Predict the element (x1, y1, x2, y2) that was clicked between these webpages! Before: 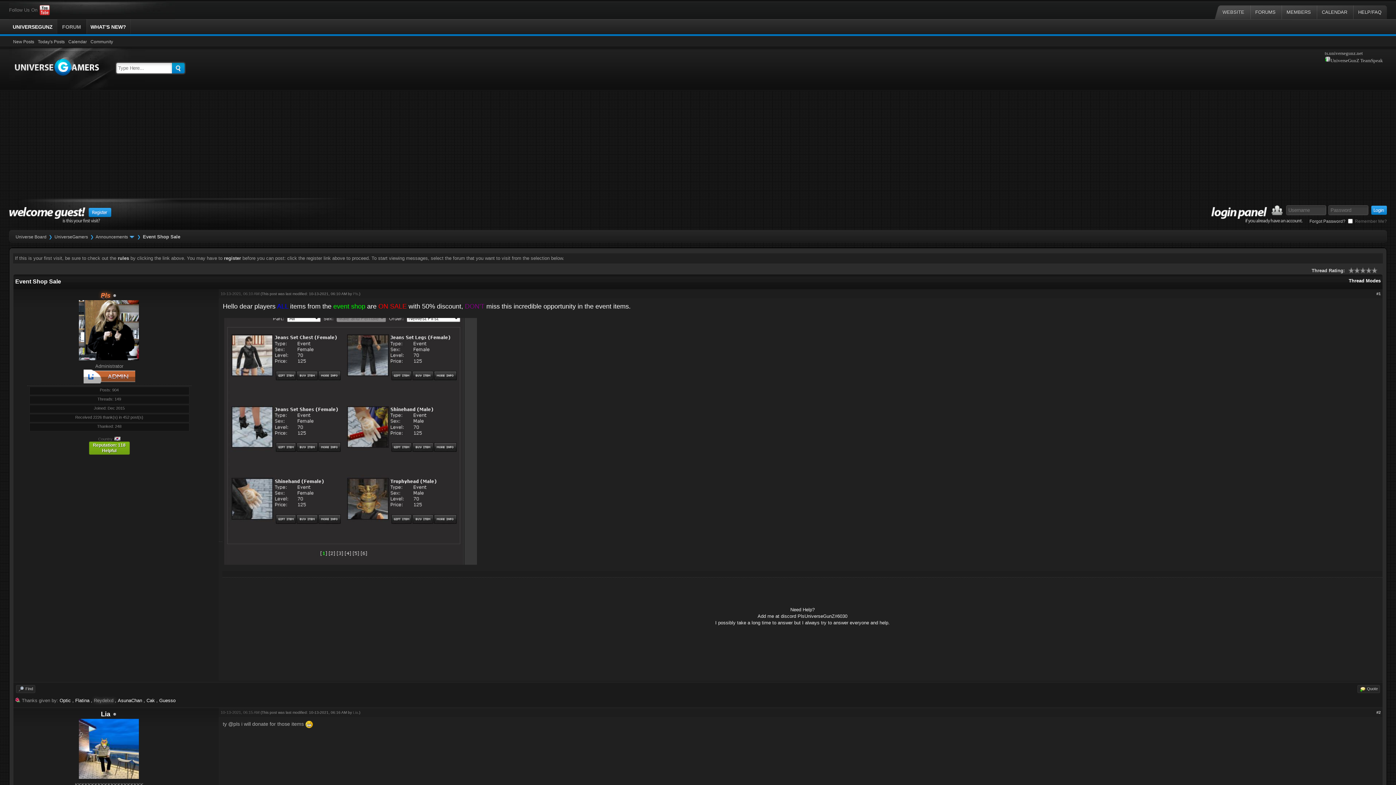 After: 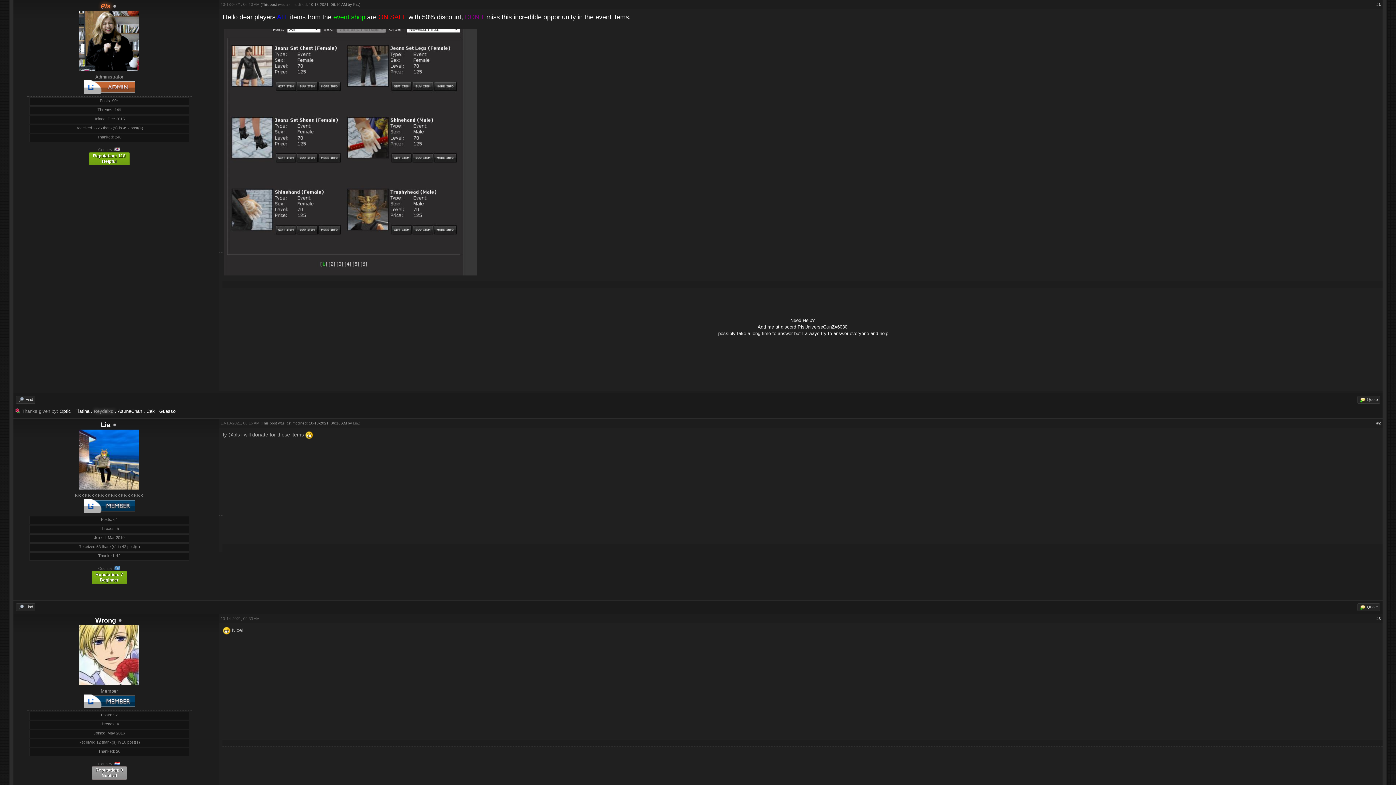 Action: label: #1 bbox: (1376, 291, 1381, 296)